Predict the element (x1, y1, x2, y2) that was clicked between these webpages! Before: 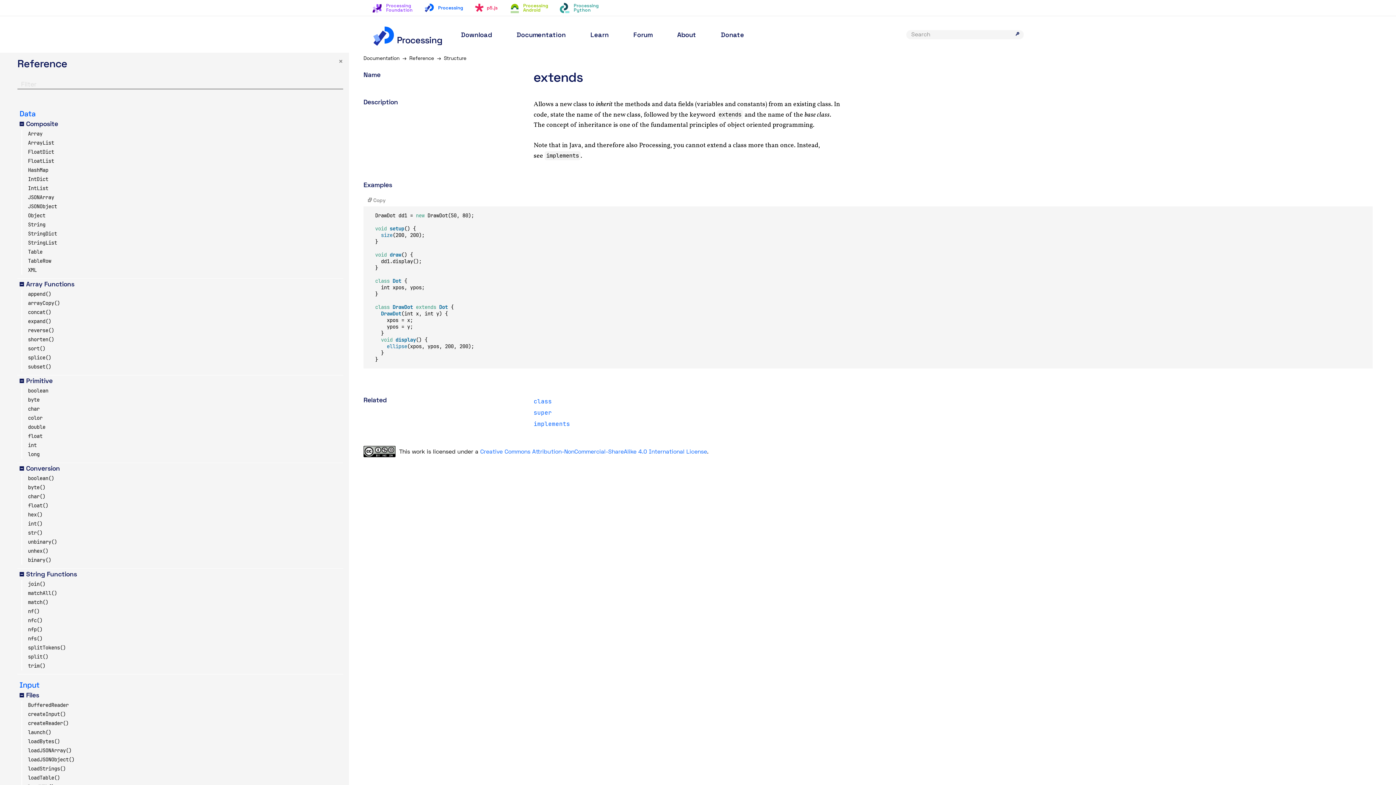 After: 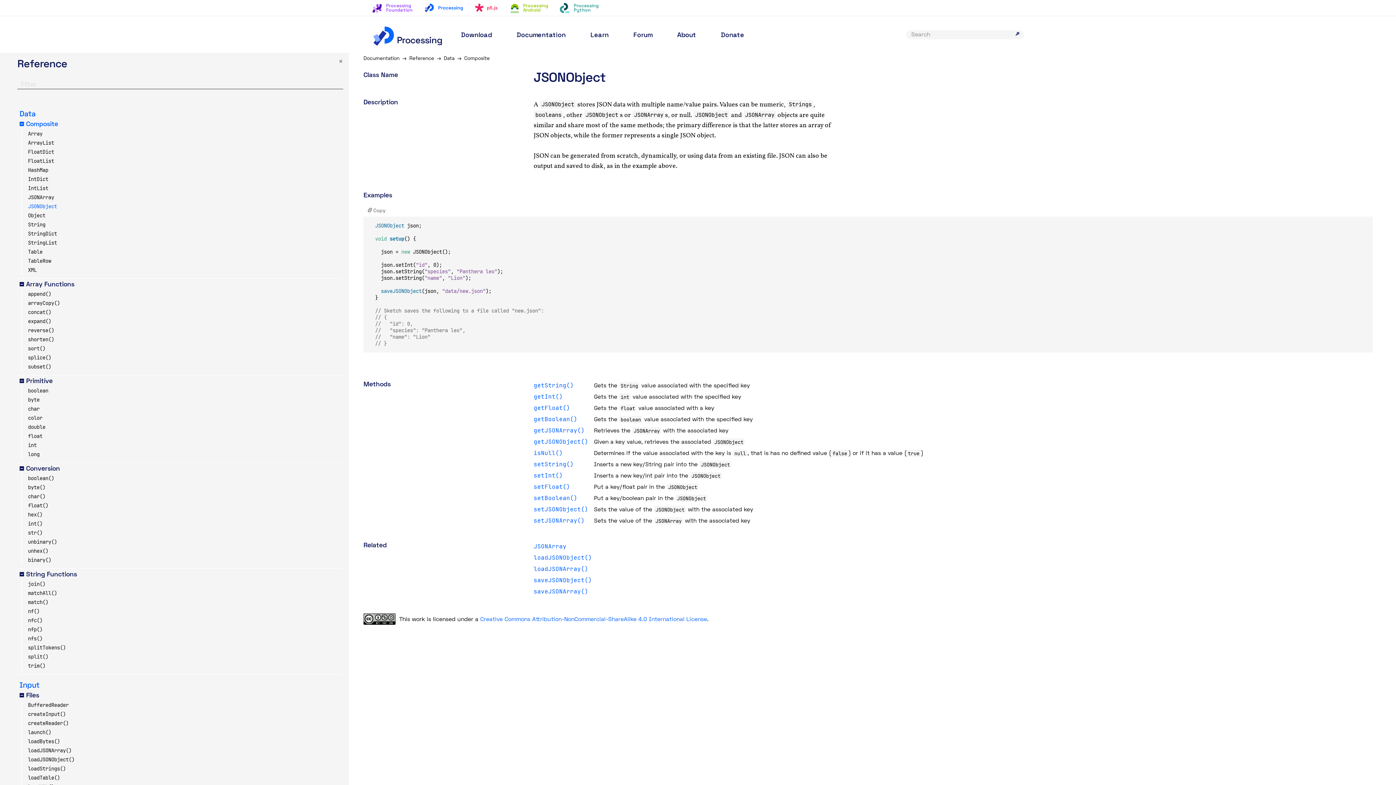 Action: bbox: (22, 202, 343, 211) label: JSONObject